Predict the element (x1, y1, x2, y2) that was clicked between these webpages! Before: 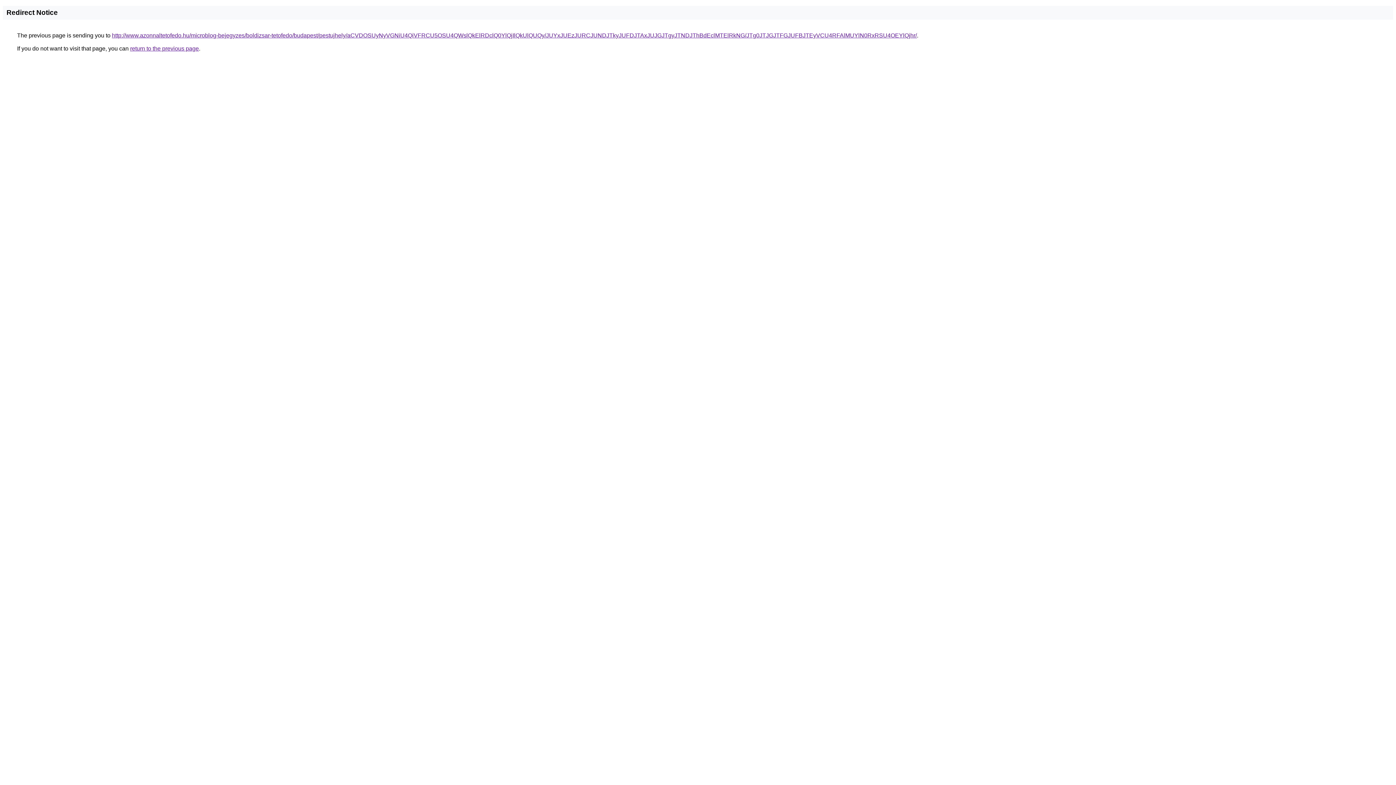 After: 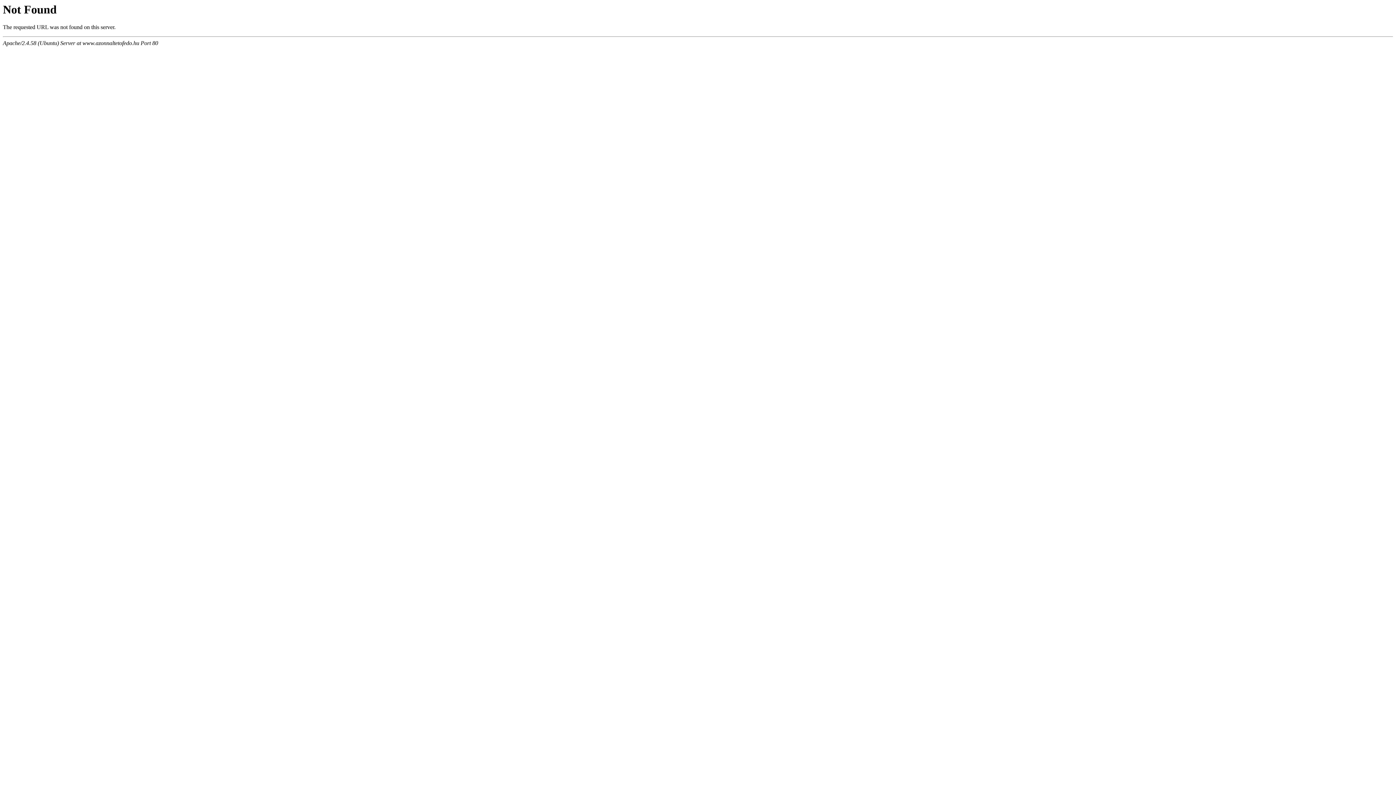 Action: bbox: (112, 32, 917, 38) label: http://www.azonnaltetofedo.hu/microblog-bejegyzes/boldizsar-tetofedo/budapest/pestujhely/aCVDOSUyNyVGNiU4QiVFRCU5OSU4QWslQkElRDclQ0YlQjIlQkUlQUQy/JUYxJUEzJURCJUNDJTkyJUFDJTAxJUJGJTgyJTNDJThBdEclMTElRkNG/JTg0JTJGJTFGJUFBJTEyVCU4RFAlMUYlN0RxRSU4OEYlQjhr/